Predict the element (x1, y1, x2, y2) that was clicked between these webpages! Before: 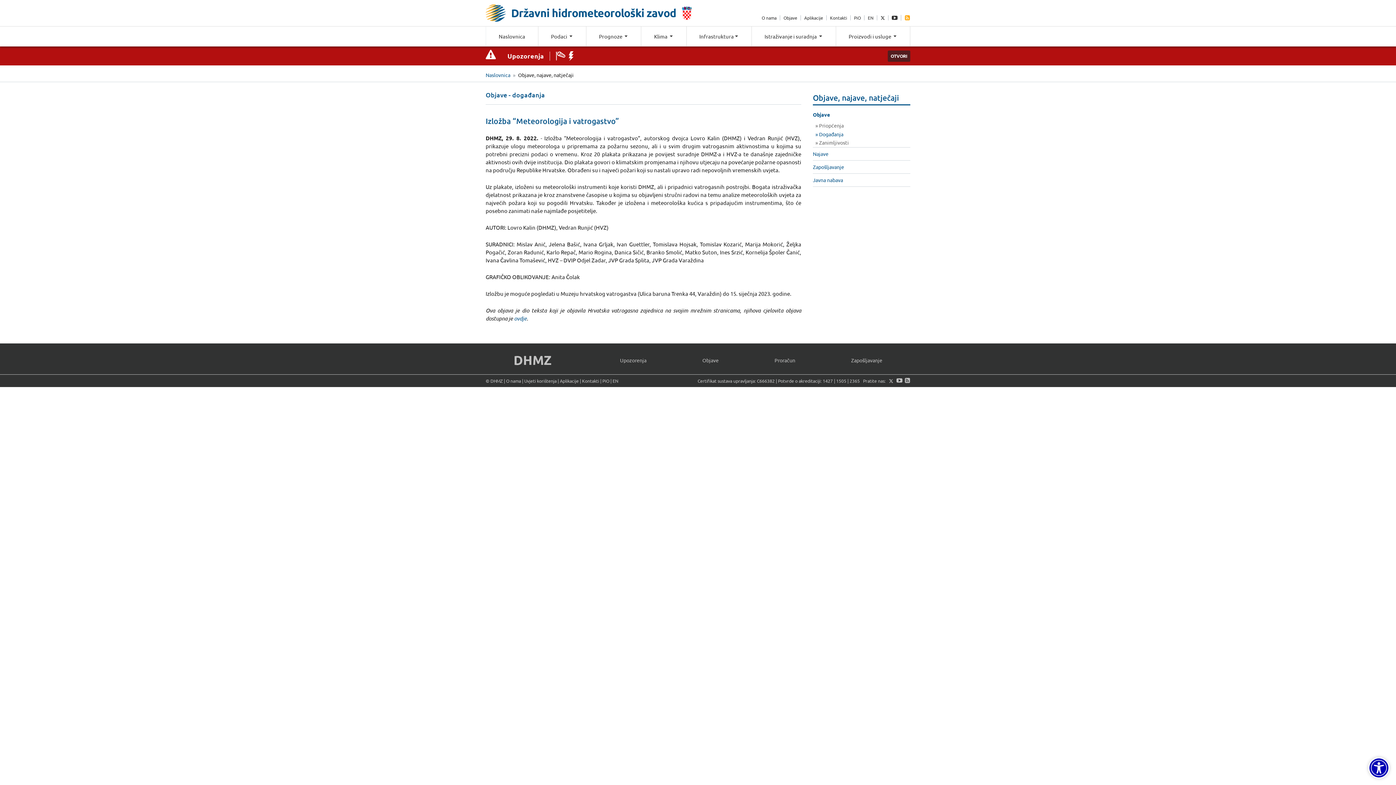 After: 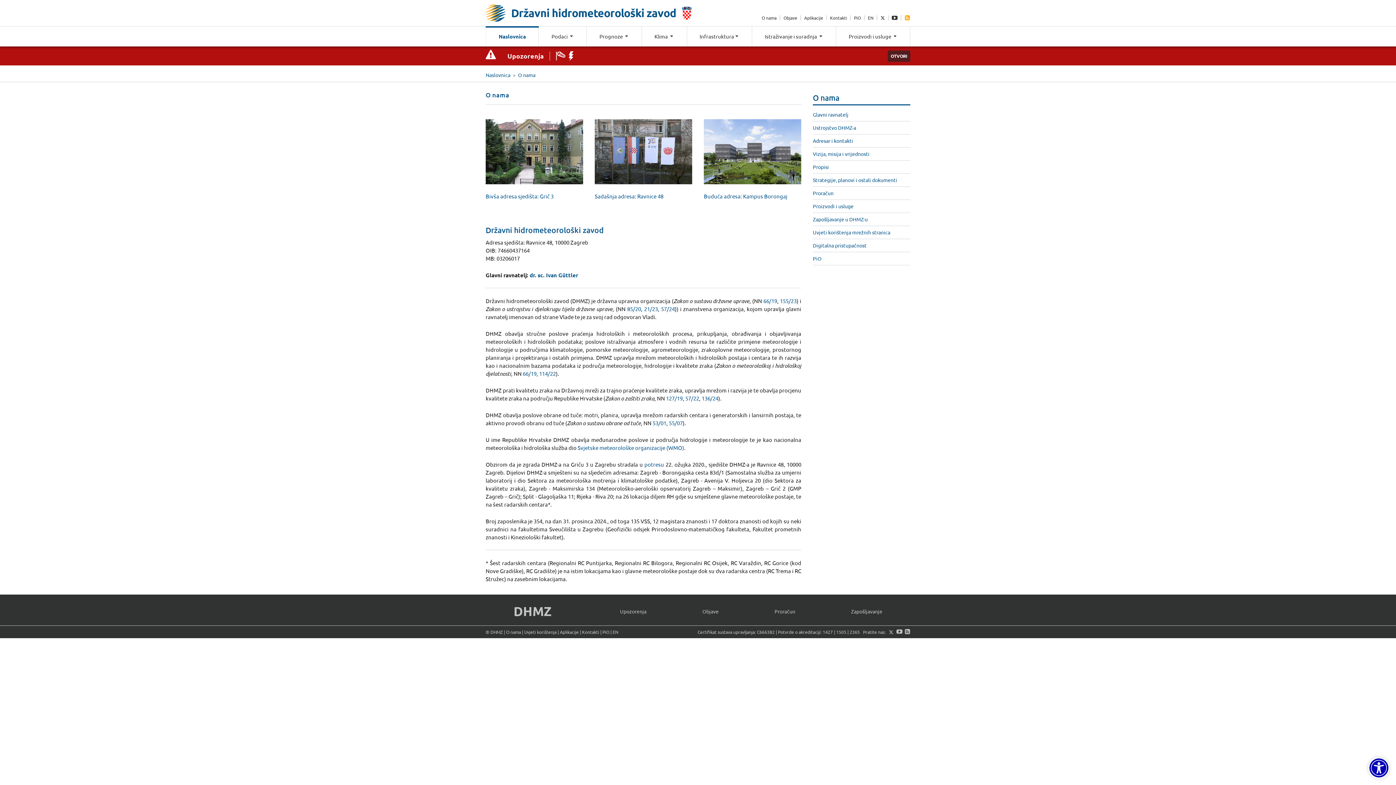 Action: bbox: (506, 378, 521, 383) label: O nama